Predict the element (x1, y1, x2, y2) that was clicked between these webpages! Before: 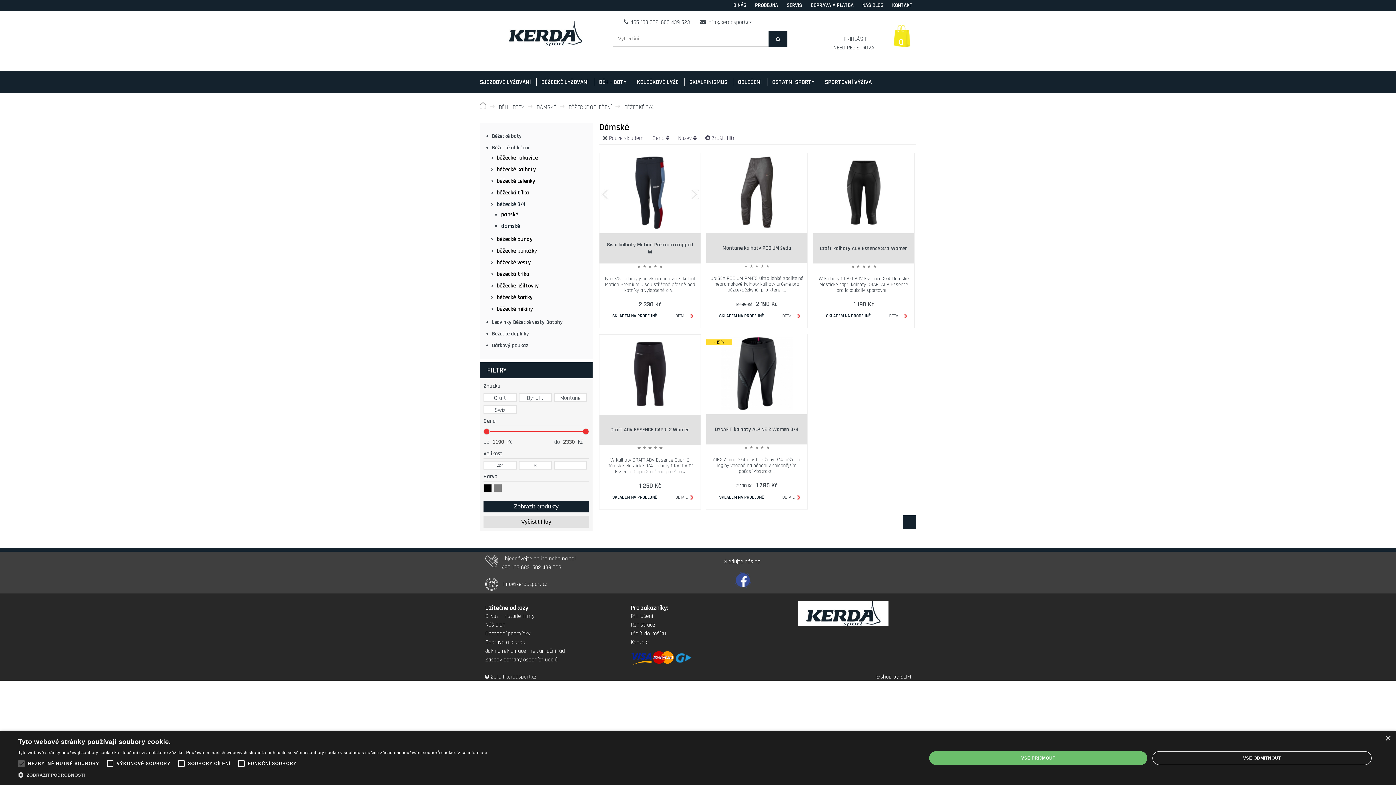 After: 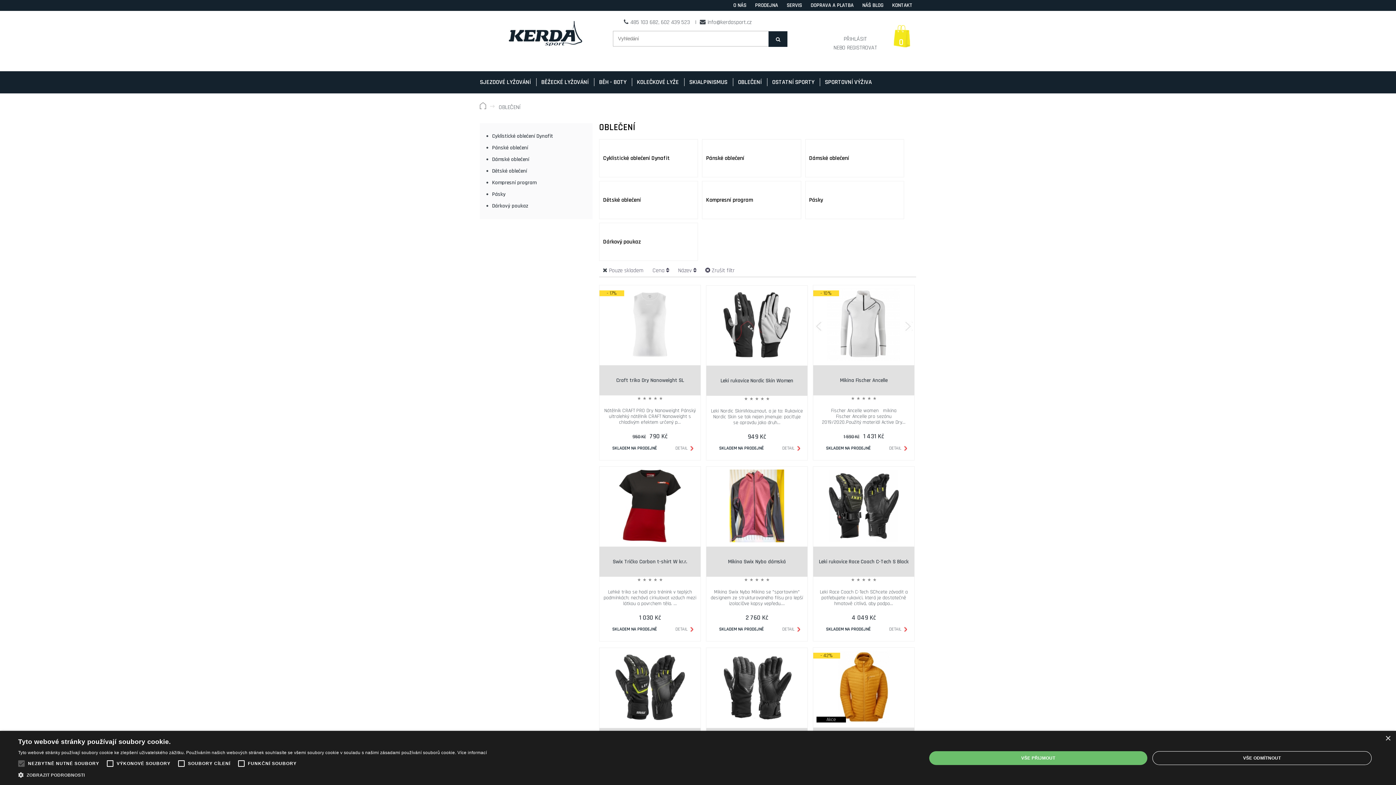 Action: label: OBLEČENÍ bbox: (738, 78, 767, 86)